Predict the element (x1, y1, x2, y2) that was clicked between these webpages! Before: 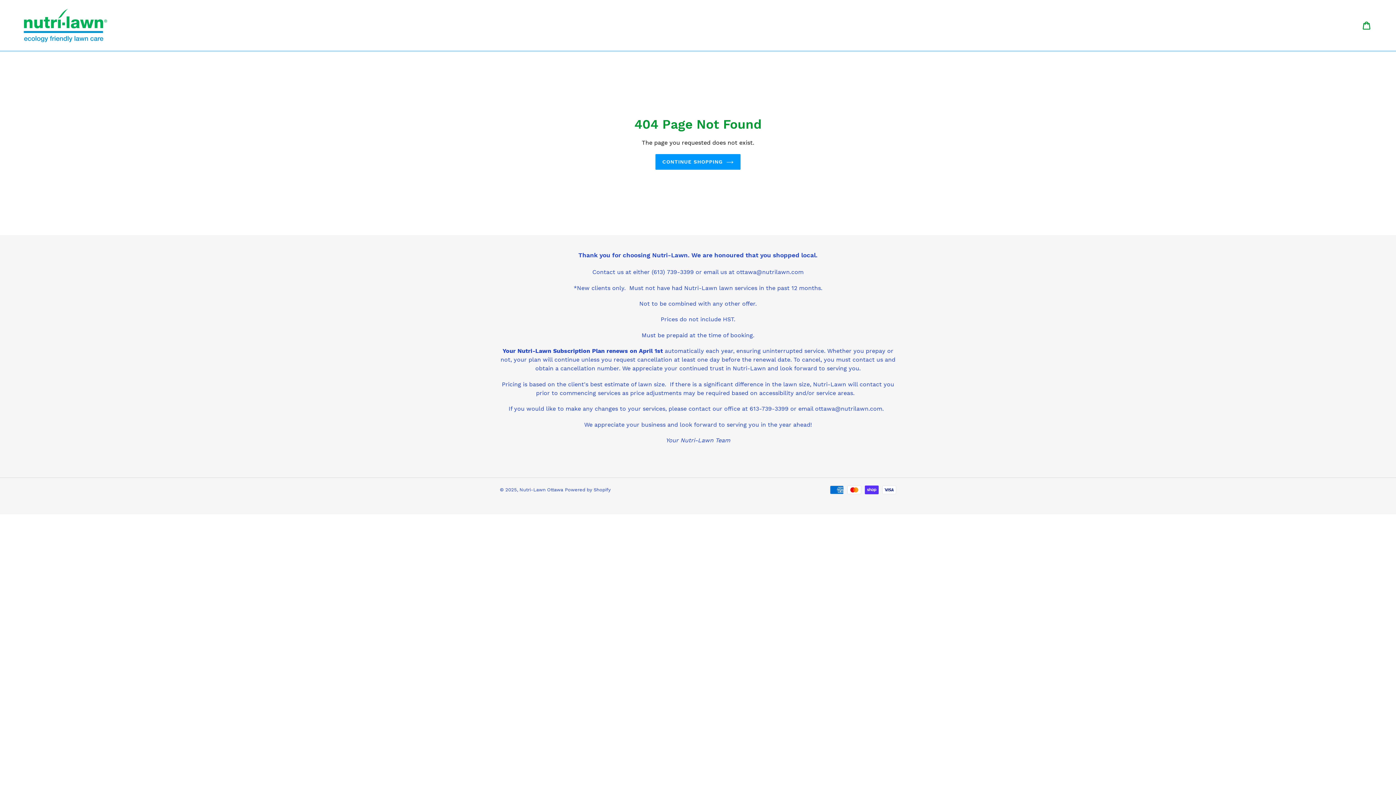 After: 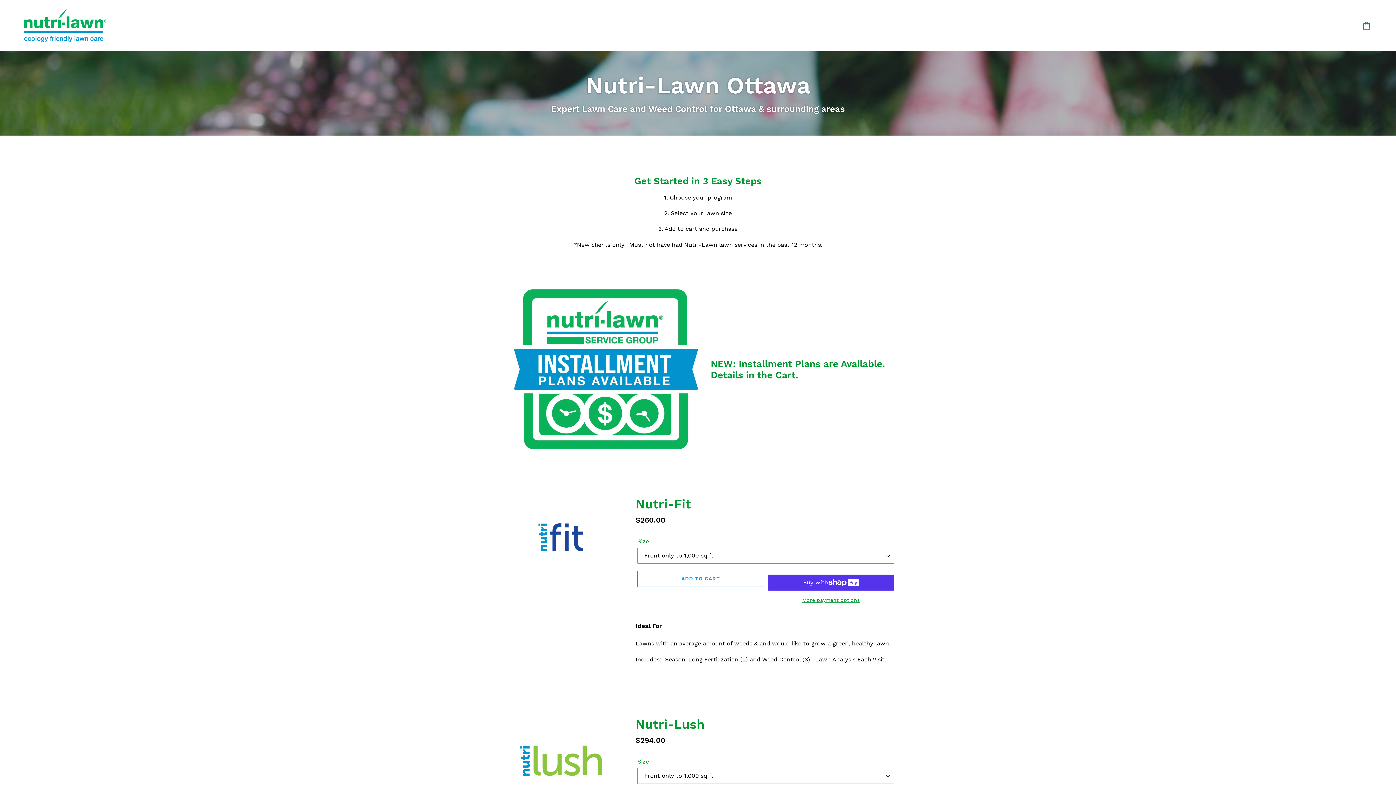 Action: bbox: (20, 5, 358, 45)